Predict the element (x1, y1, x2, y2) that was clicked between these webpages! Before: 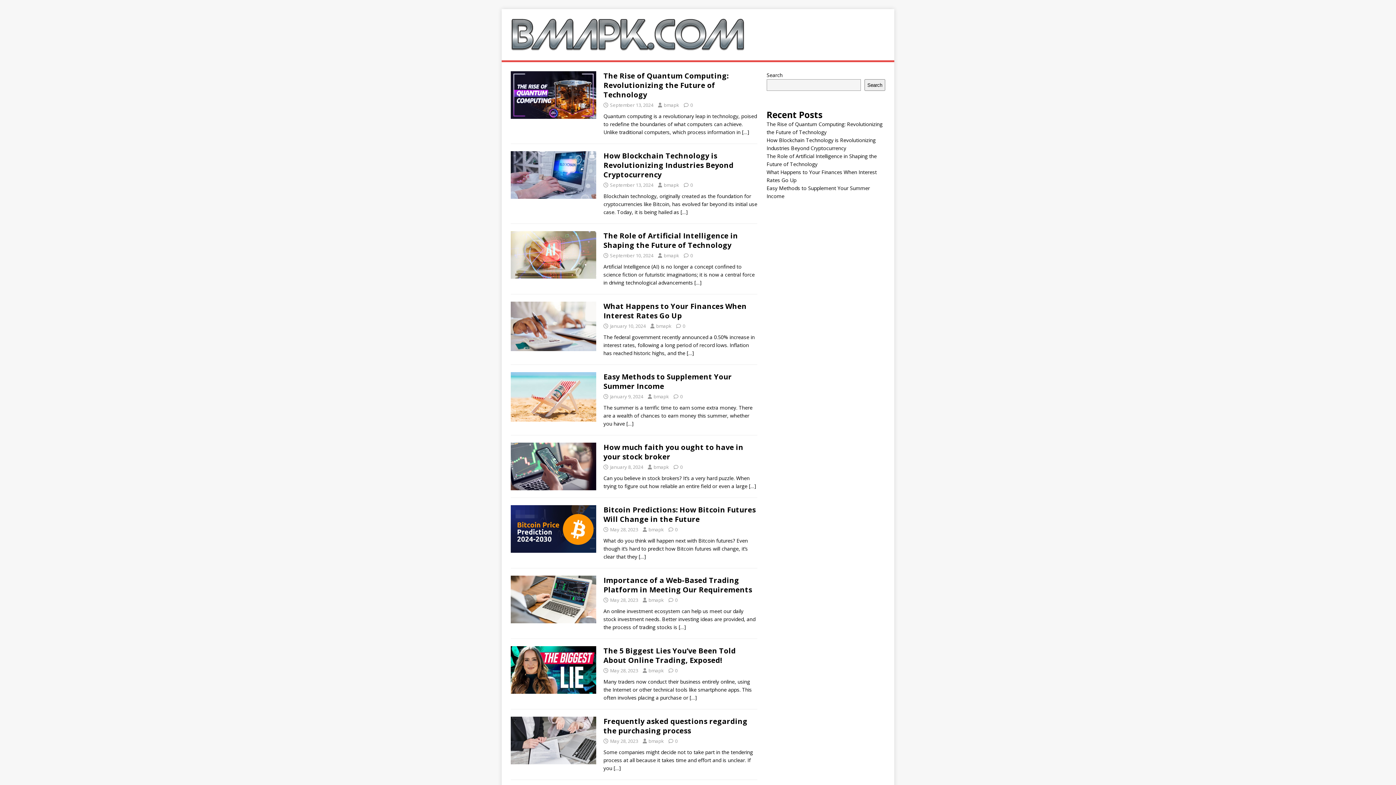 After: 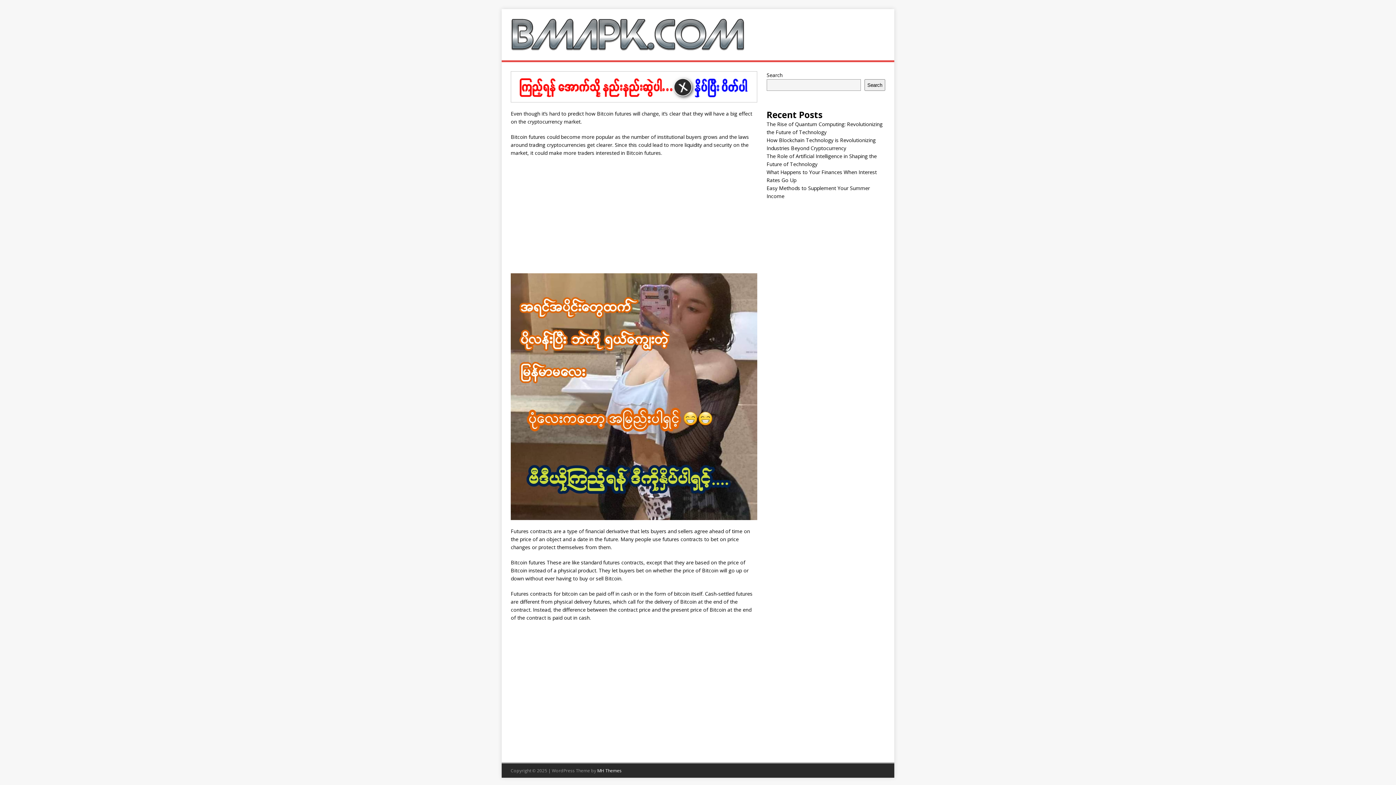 Action: bbox: (638, 553, 646, 560) label: […]